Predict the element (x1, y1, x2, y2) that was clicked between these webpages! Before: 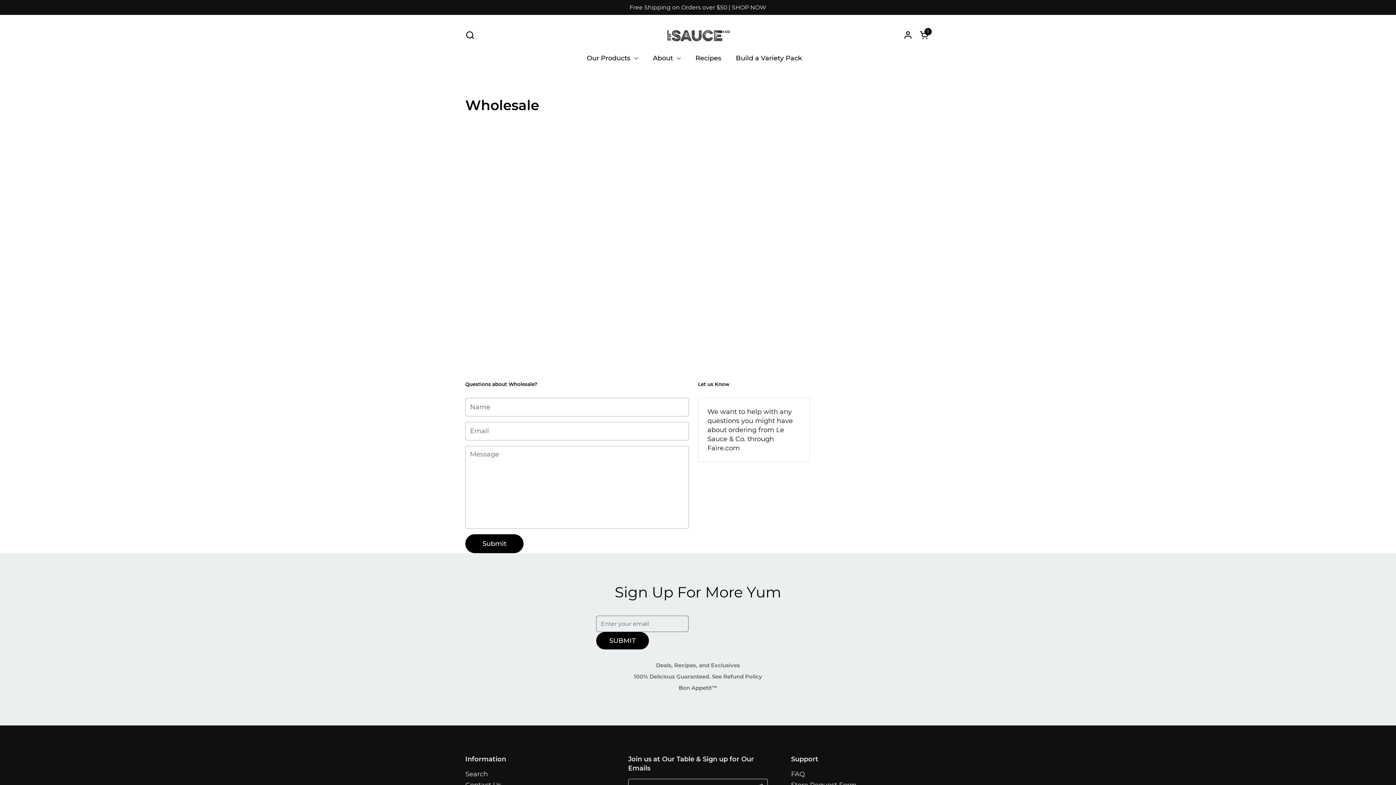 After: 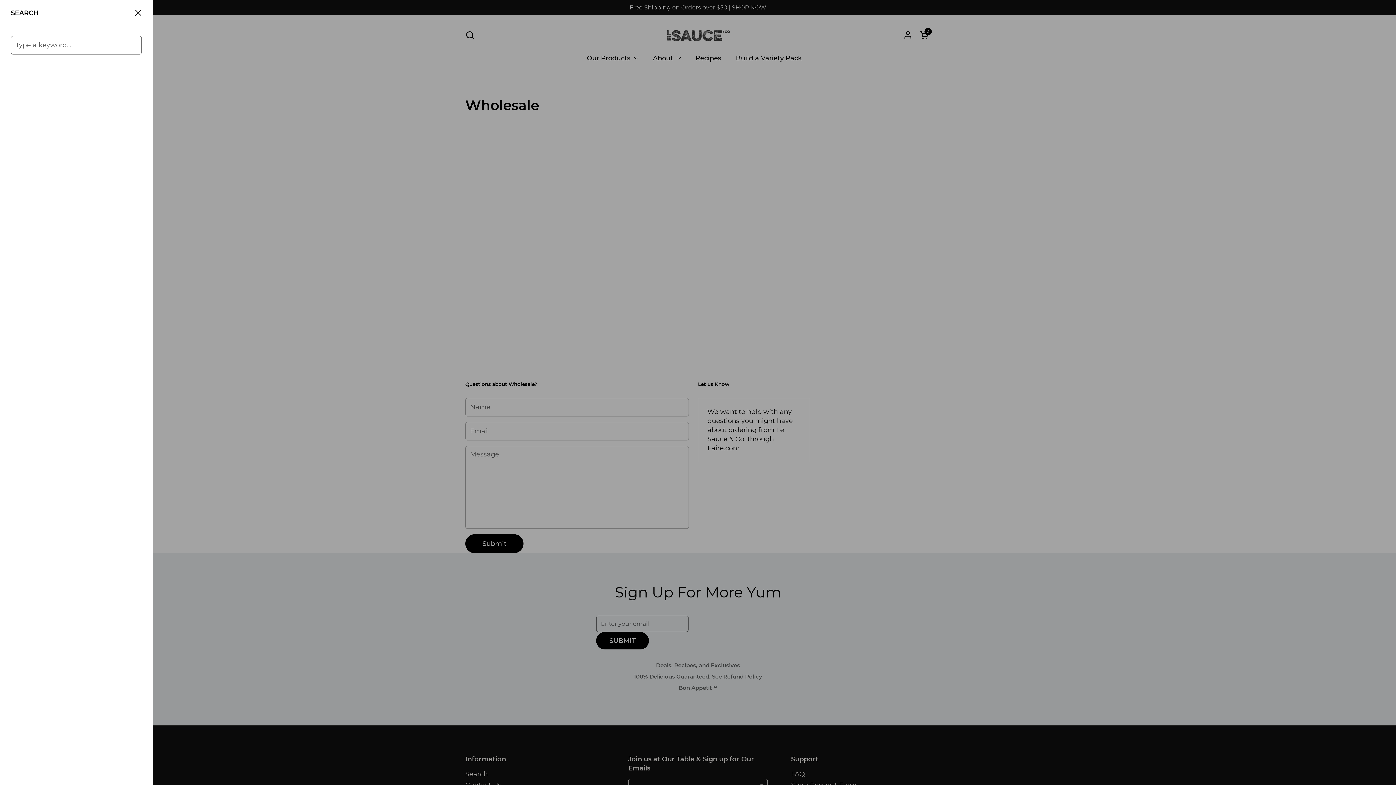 Action: bbox: (465, 30, 474, 39)